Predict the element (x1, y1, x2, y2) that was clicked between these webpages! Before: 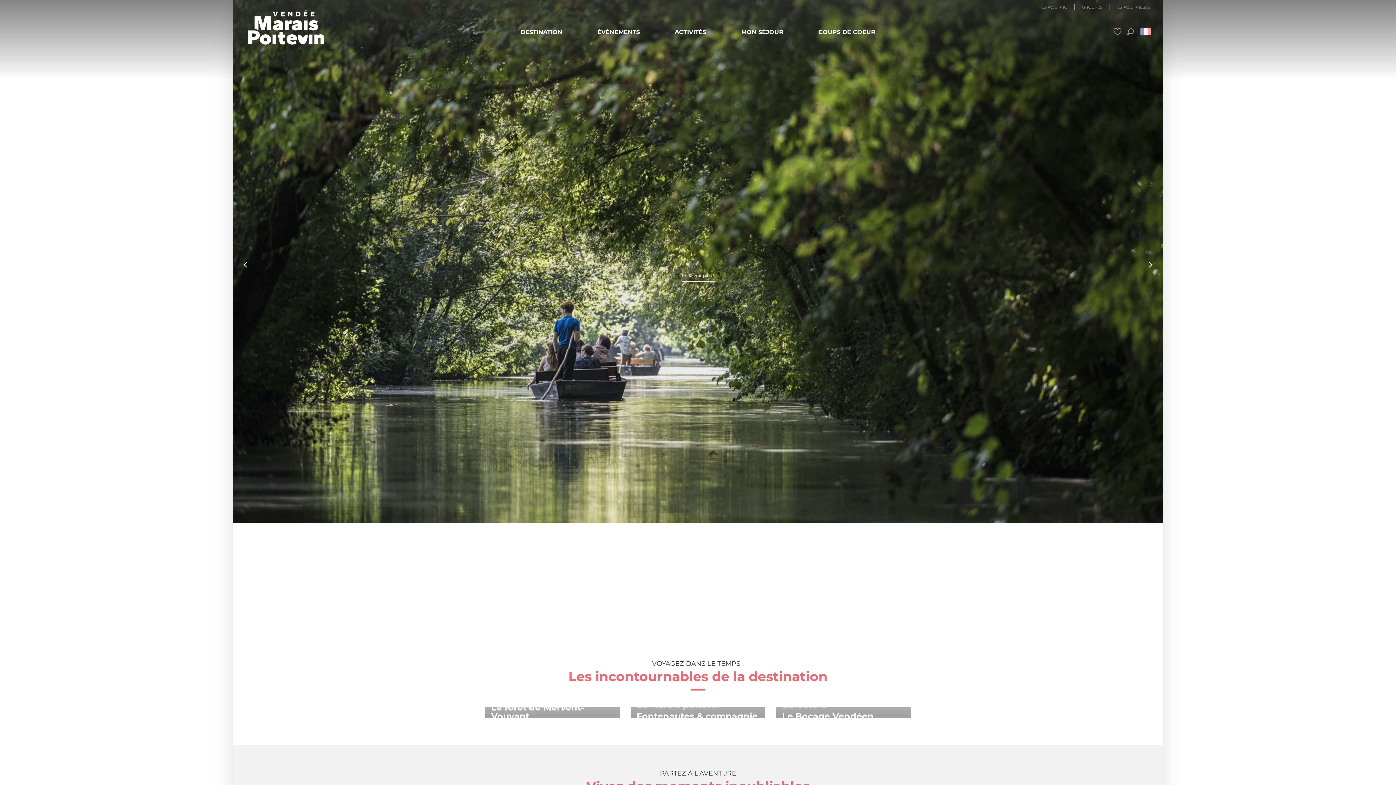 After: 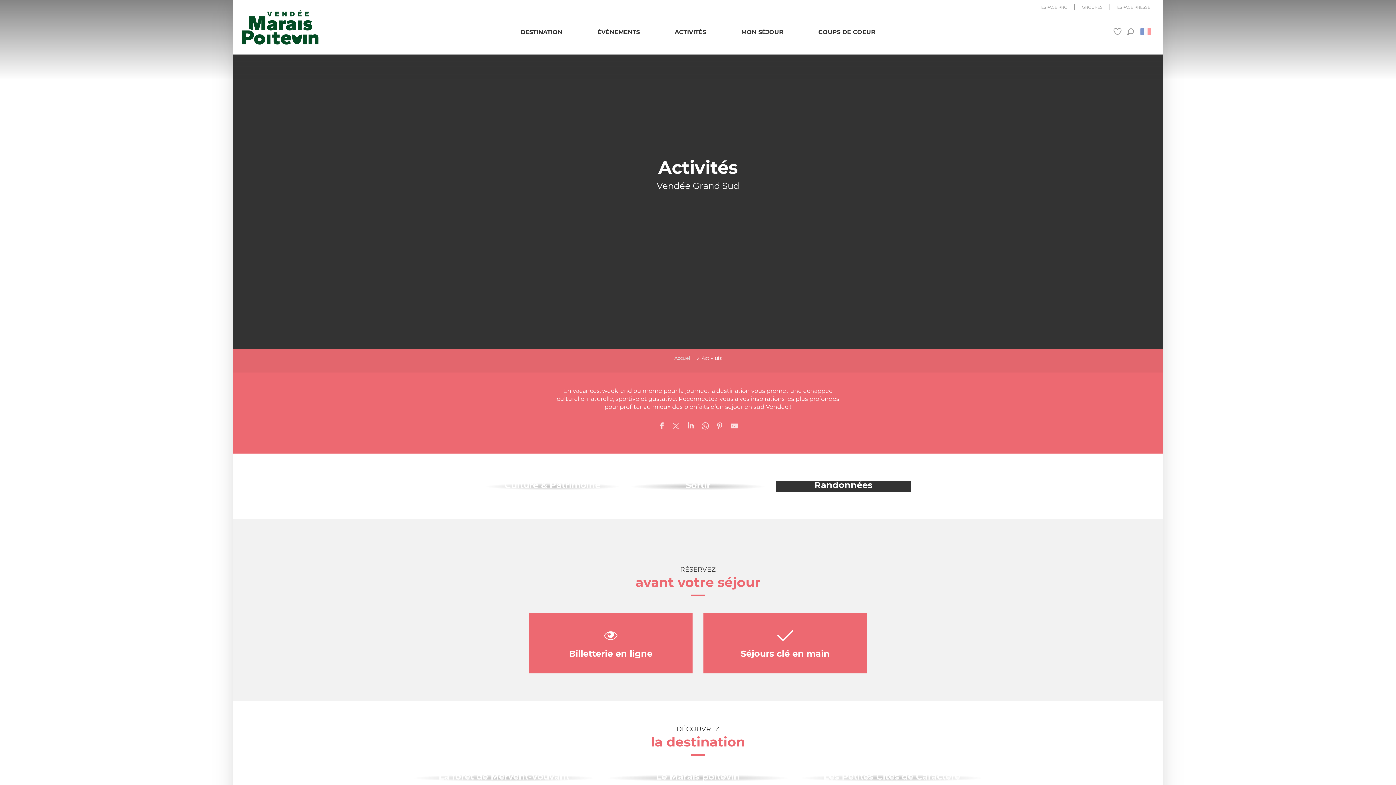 Action: bbox: (657, 13, 724, 41) label: ACTIVITÉS